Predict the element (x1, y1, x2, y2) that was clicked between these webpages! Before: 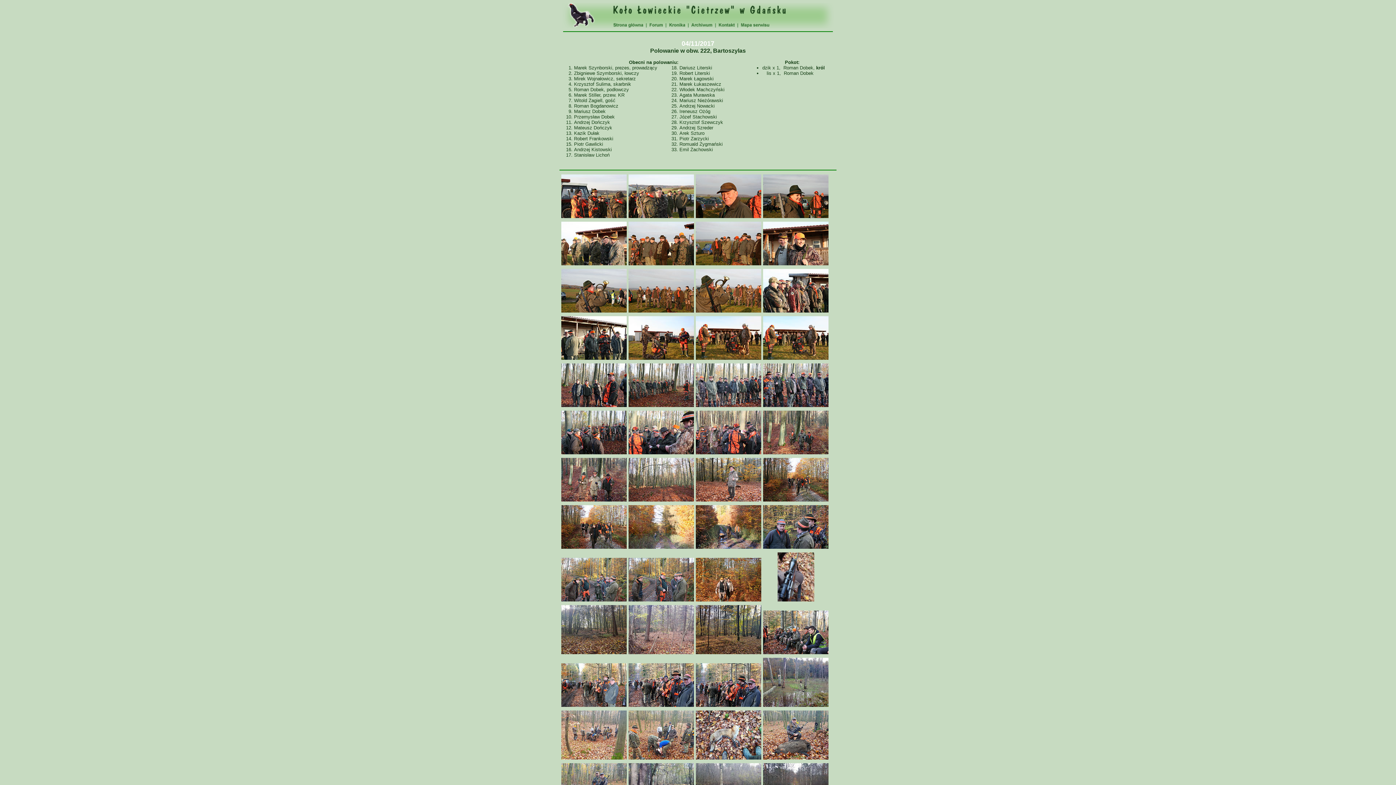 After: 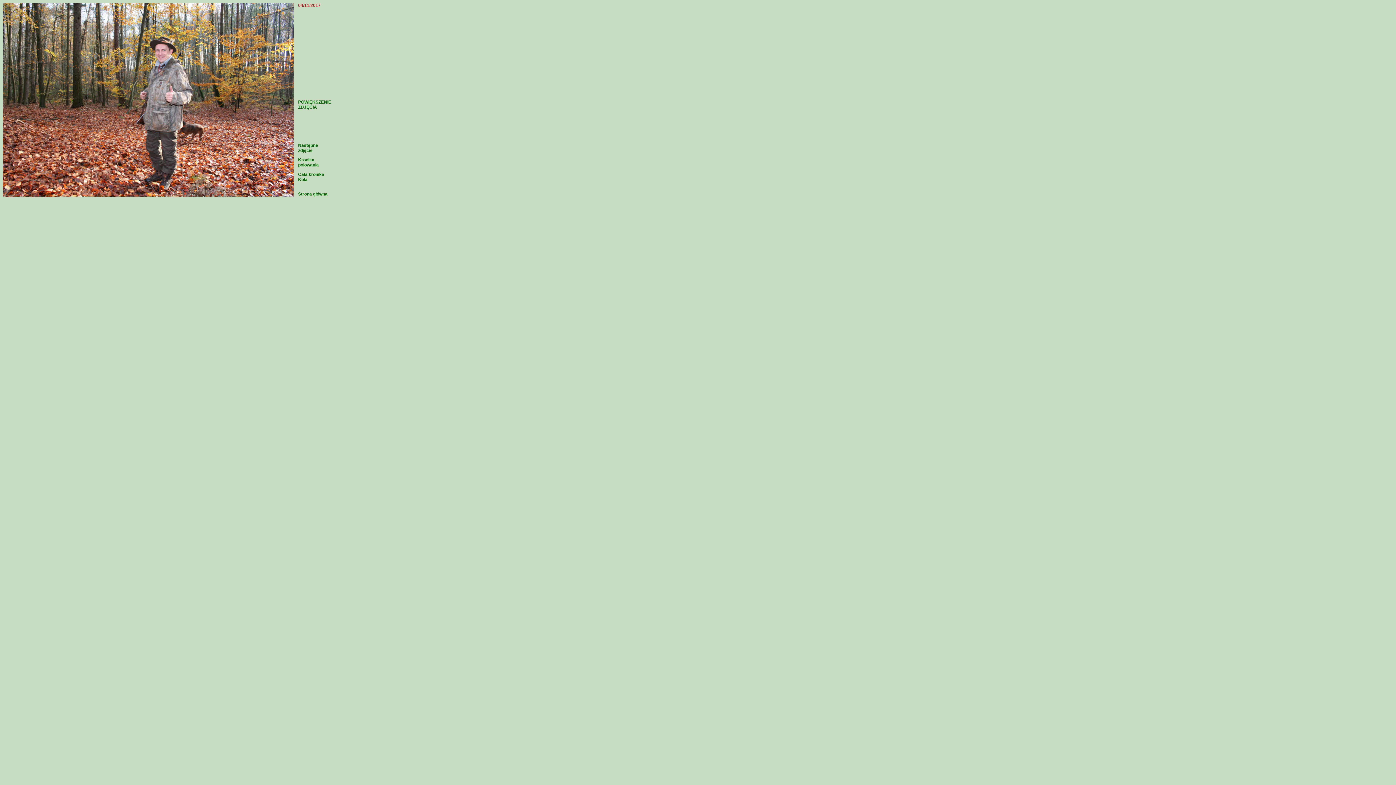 Action: bbox: (696, 497, 761, 502)